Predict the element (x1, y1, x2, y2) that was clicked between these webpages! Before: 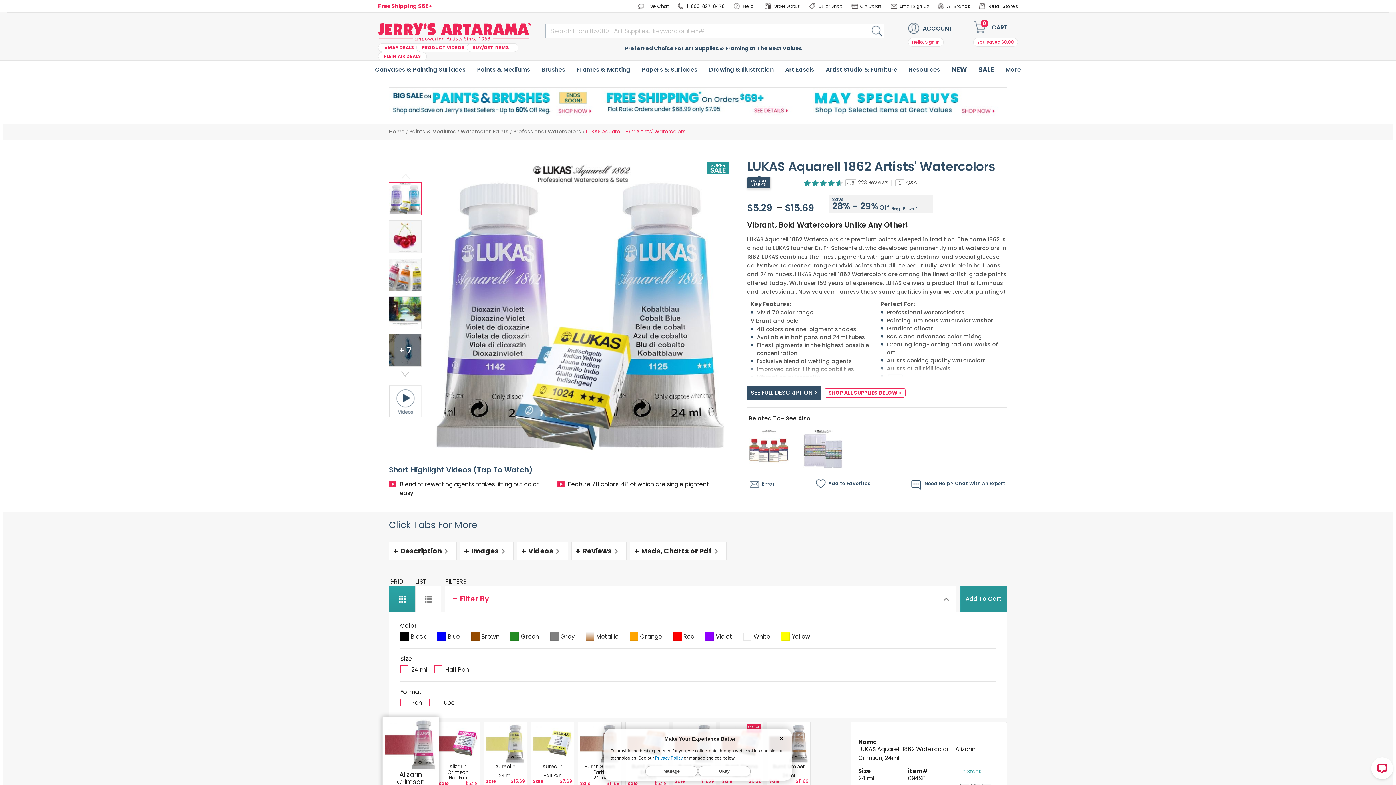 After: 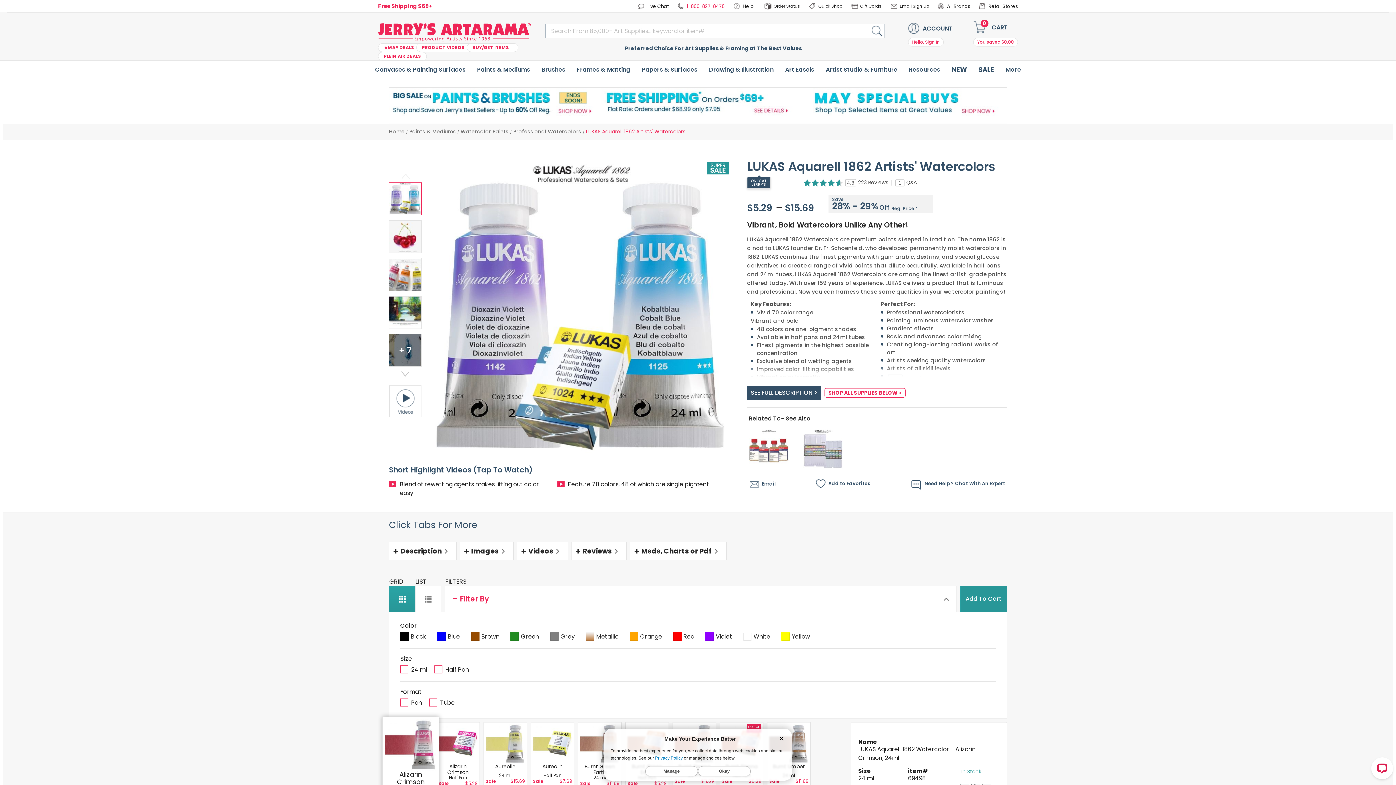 Action: label: 1-800-827-8478 bbox: (677, 0, 730, 12)